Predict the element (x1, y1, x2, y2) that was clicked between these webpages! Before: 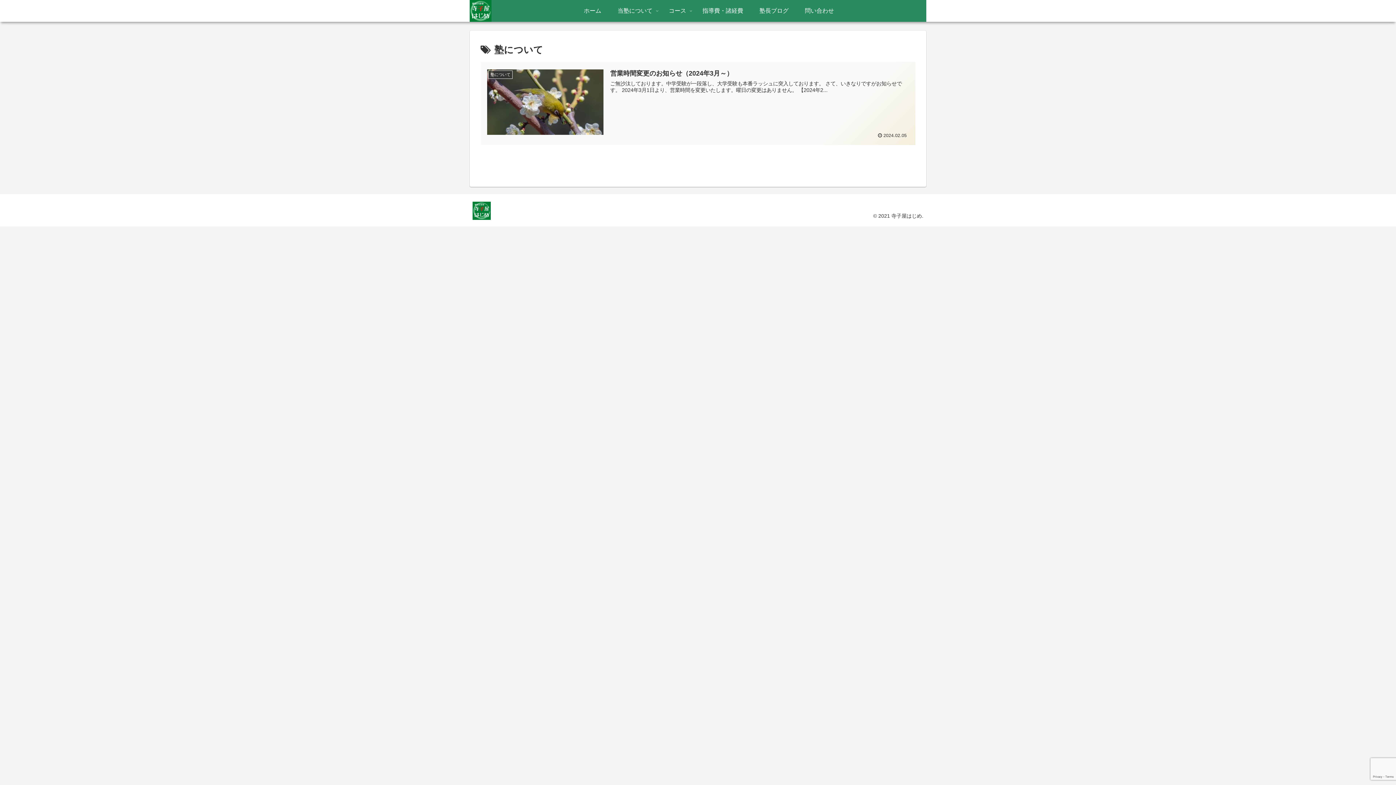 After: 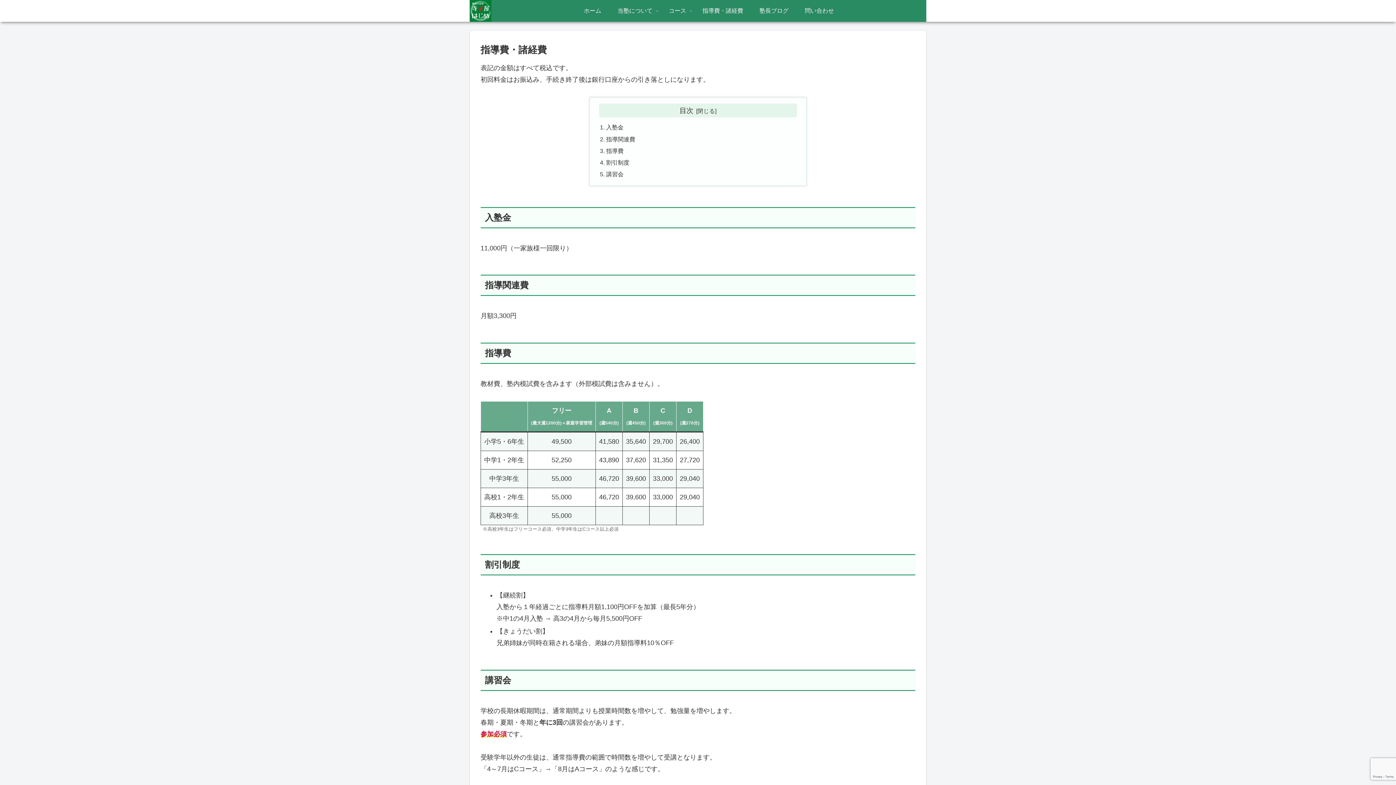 Action: bbox: (694, 0, 751, 21) label: 指導費・諸経費